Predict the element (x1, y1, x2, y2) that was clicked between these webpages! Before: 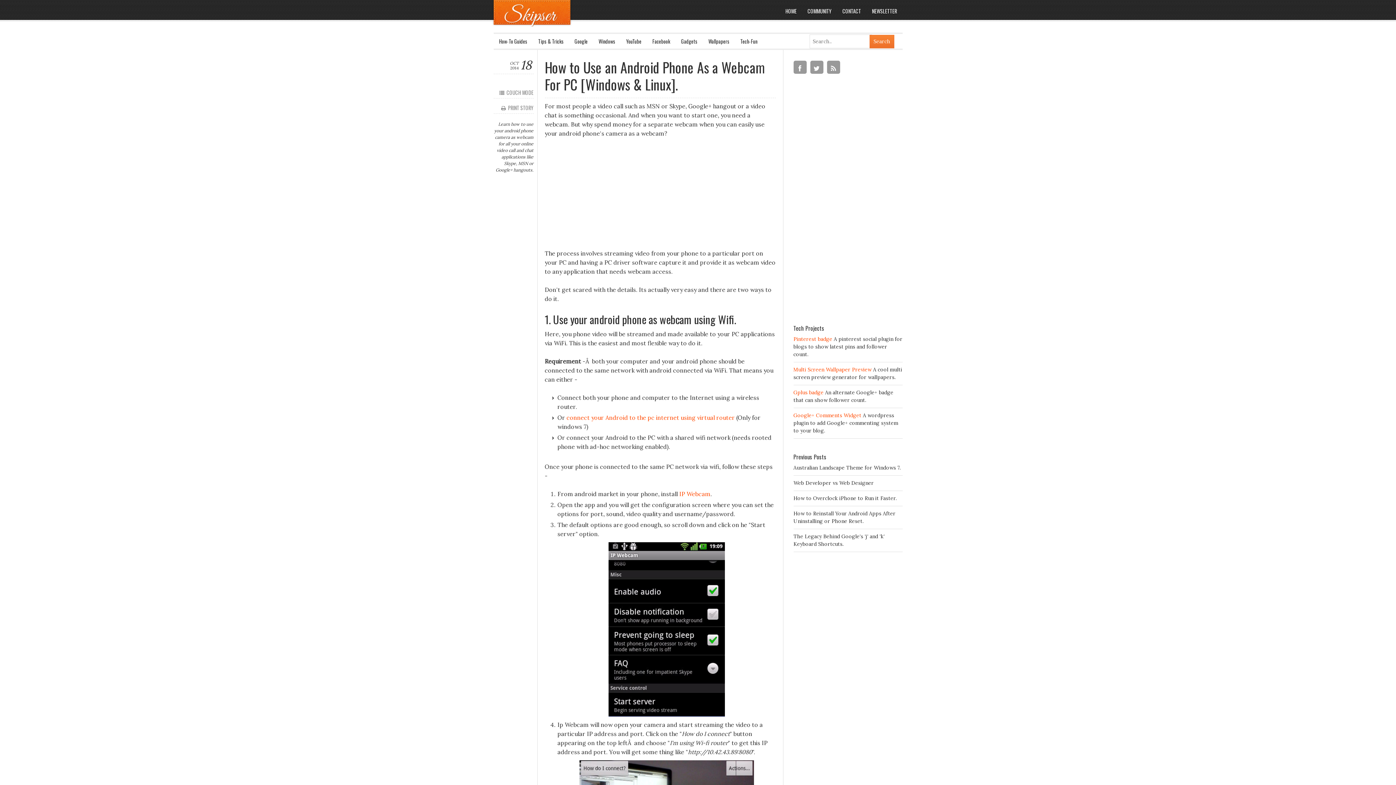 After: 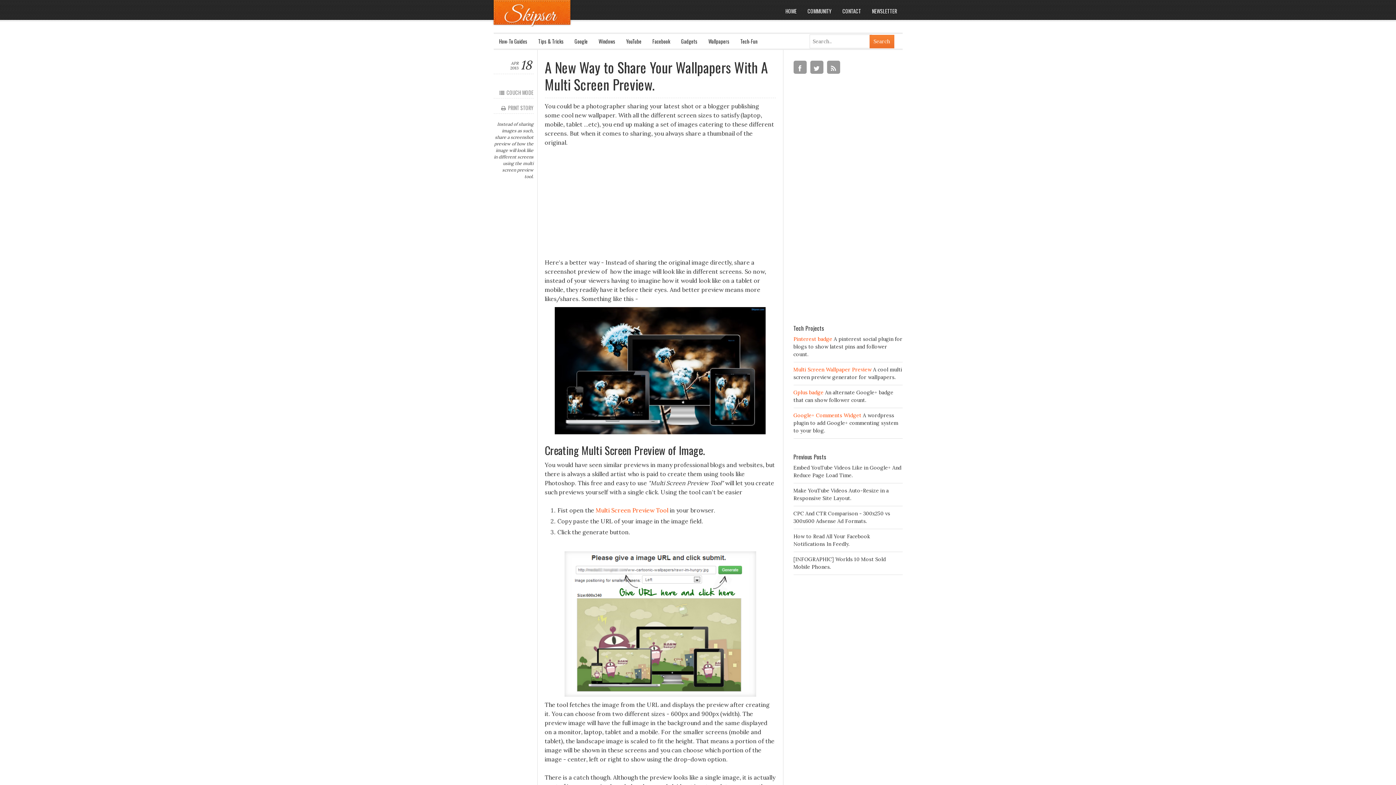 Action: bbox: (793, 366, 871, 373) label: Multi Screen Wallpaper Preview